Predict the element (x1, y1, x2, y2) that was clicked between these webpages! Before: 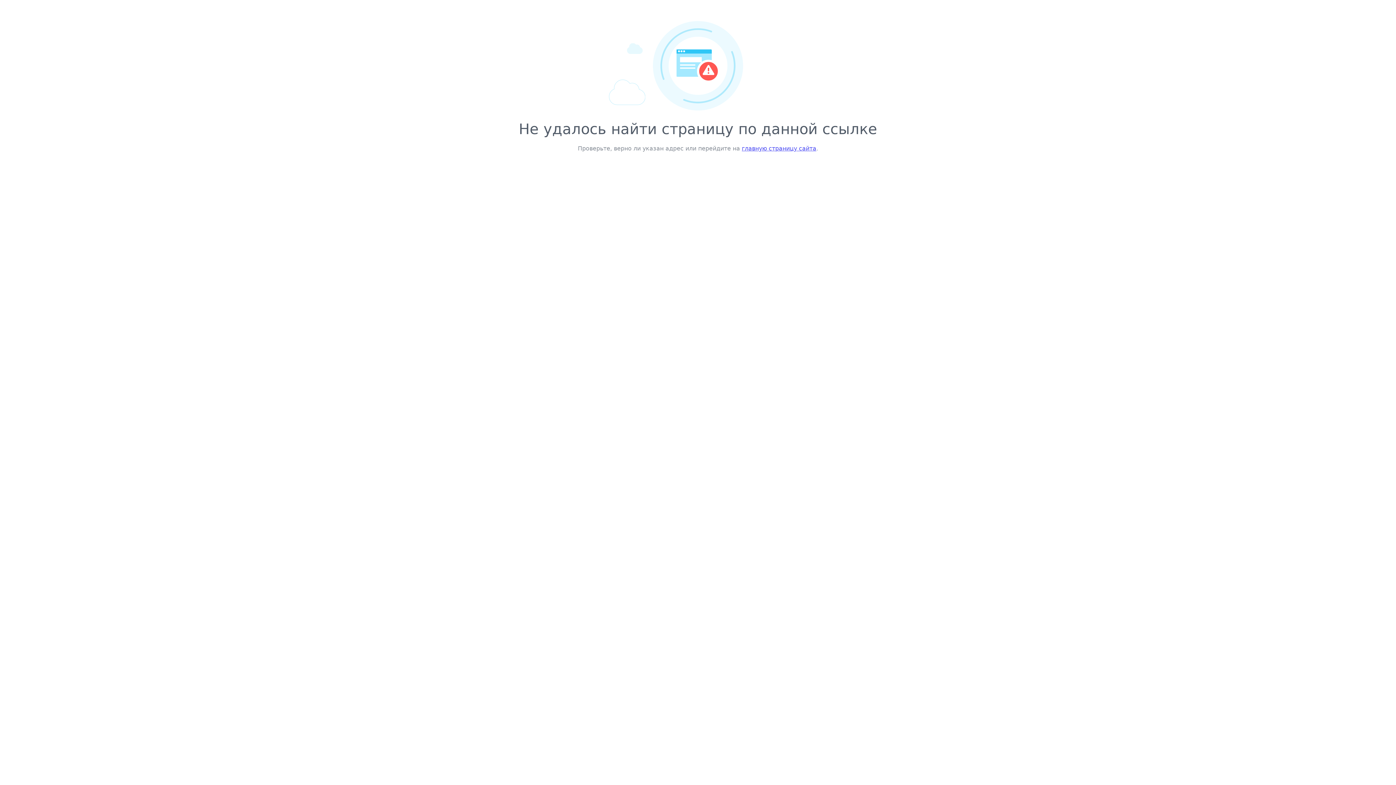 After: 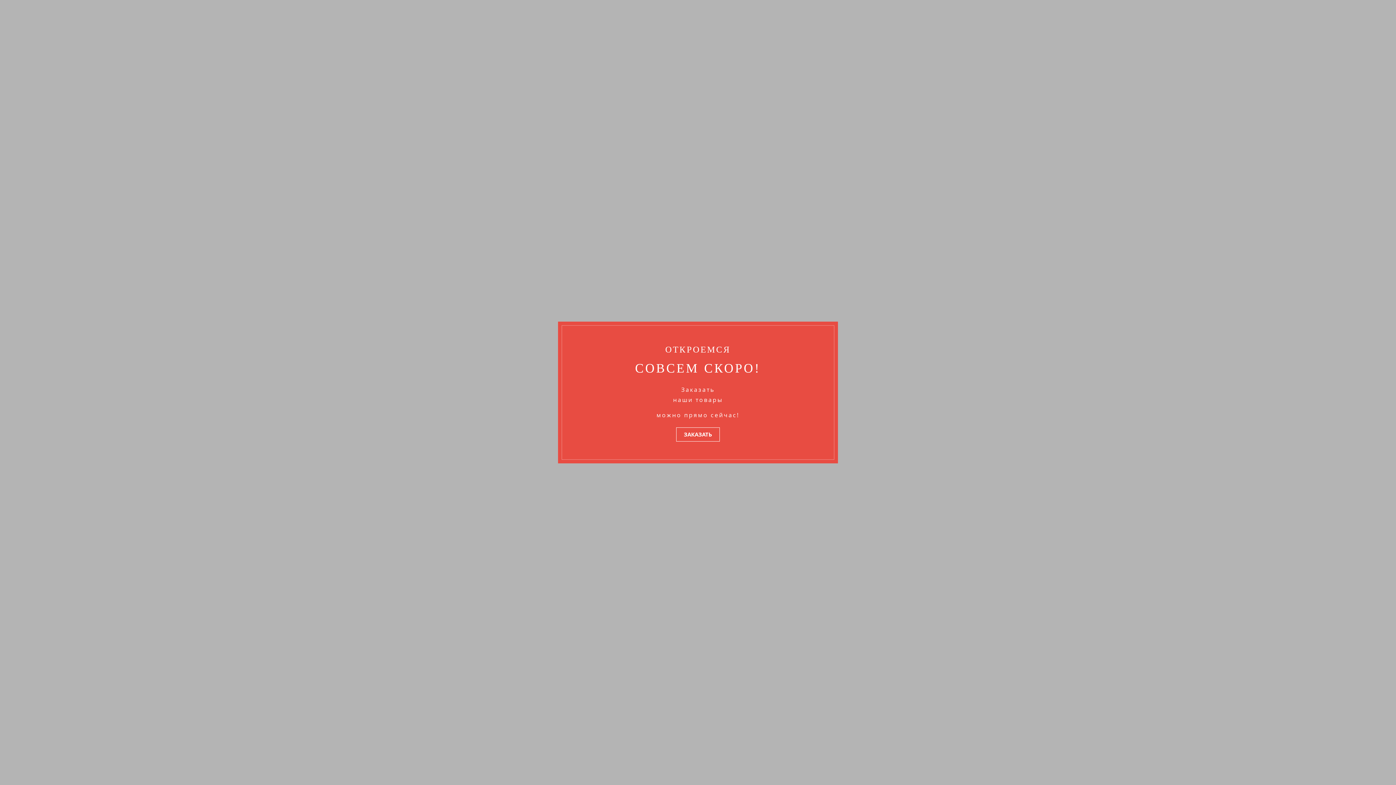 Action: label: главную страницу сайта bbox: (742, 145, 816, 152)